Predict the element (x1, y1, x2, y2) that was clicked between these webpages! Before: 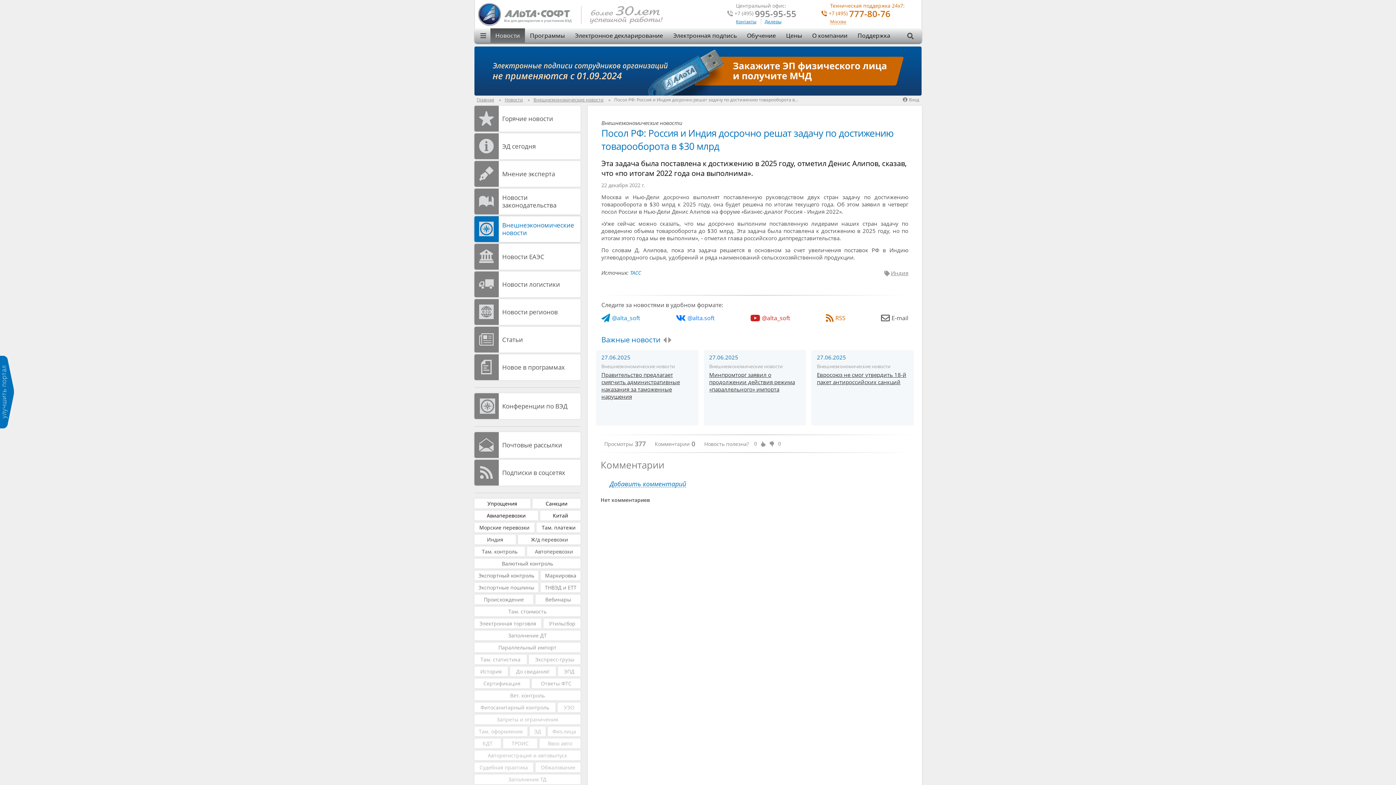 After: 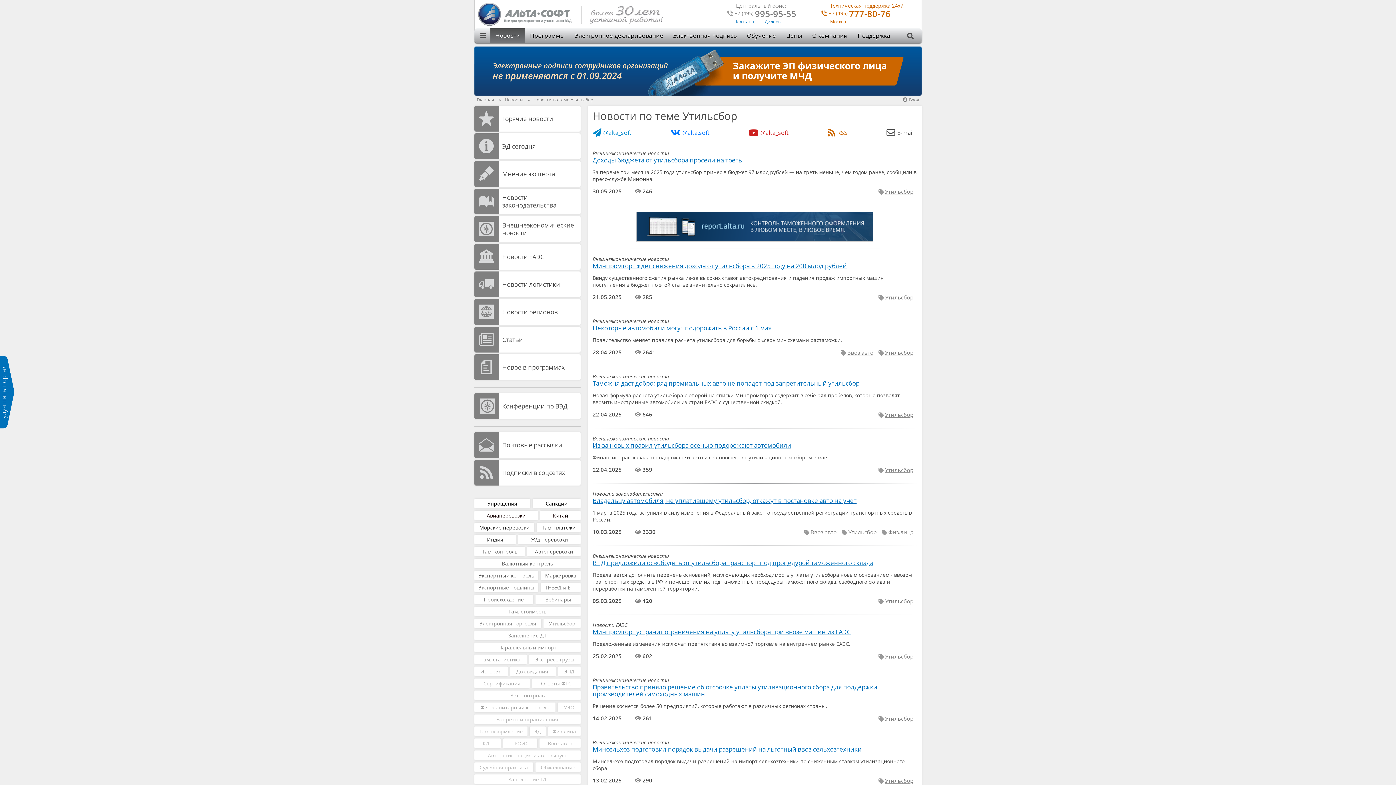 Action: bbox: (543, 618, 580, 628) label: Утильсбор